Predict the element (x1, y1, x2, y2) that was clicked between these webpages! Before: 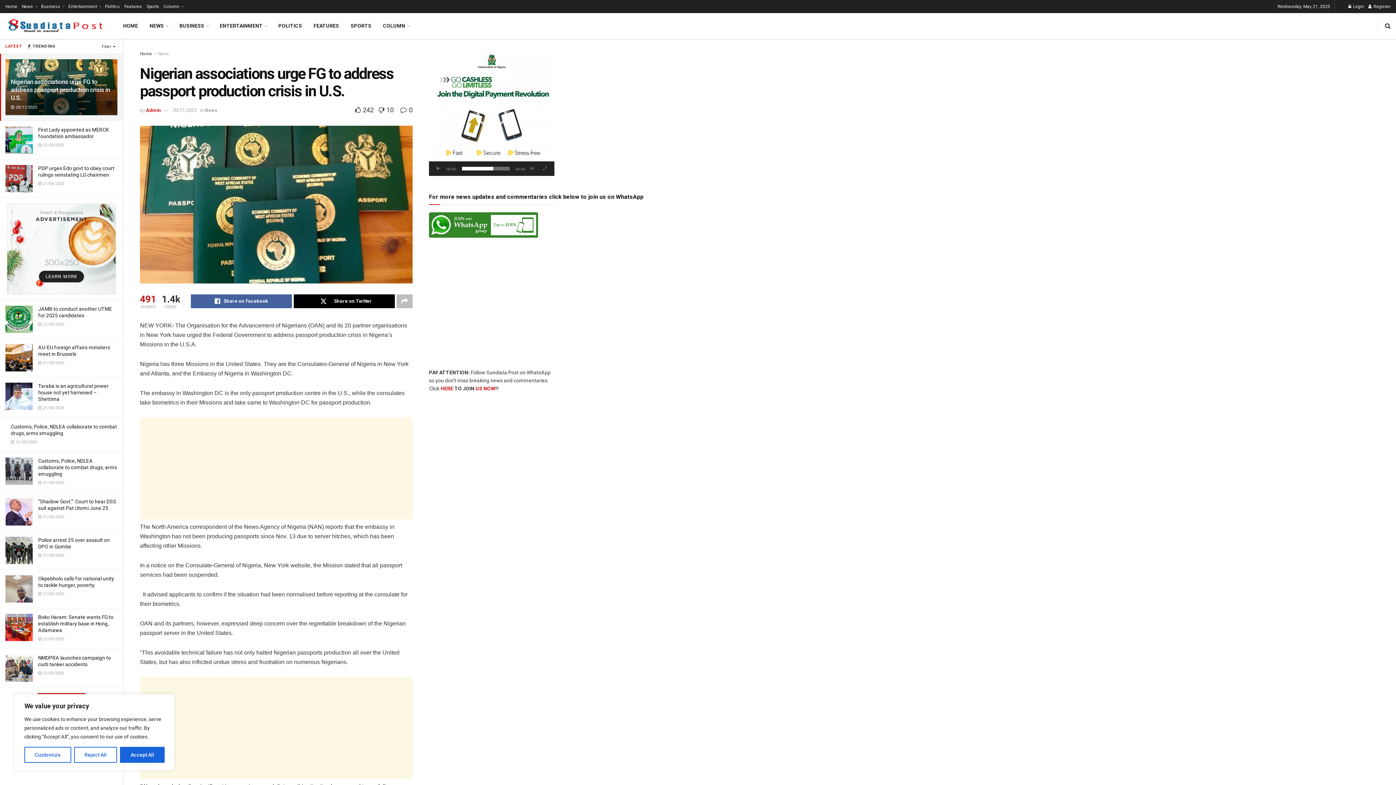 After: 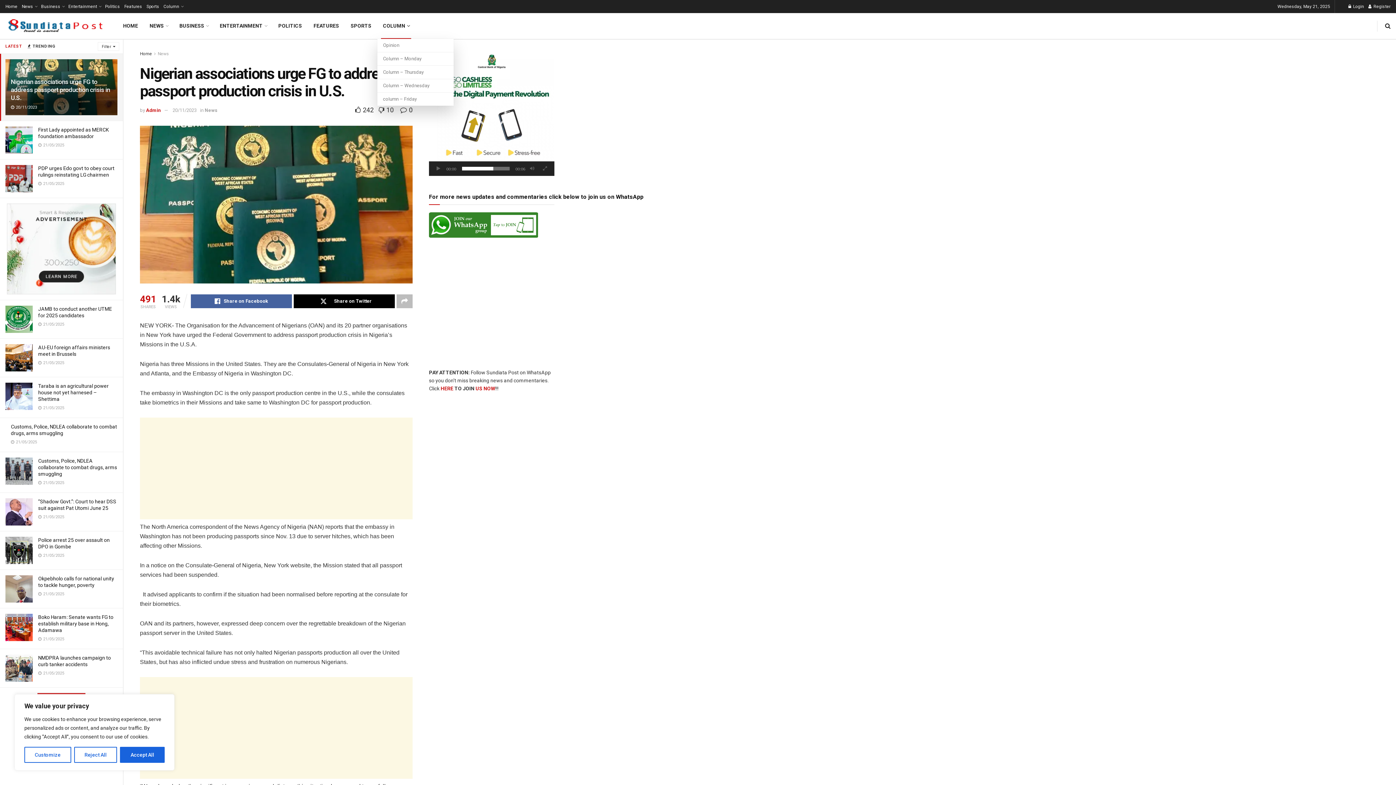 Action: bbox: (377, 13, 415, 38) label: COLUMN